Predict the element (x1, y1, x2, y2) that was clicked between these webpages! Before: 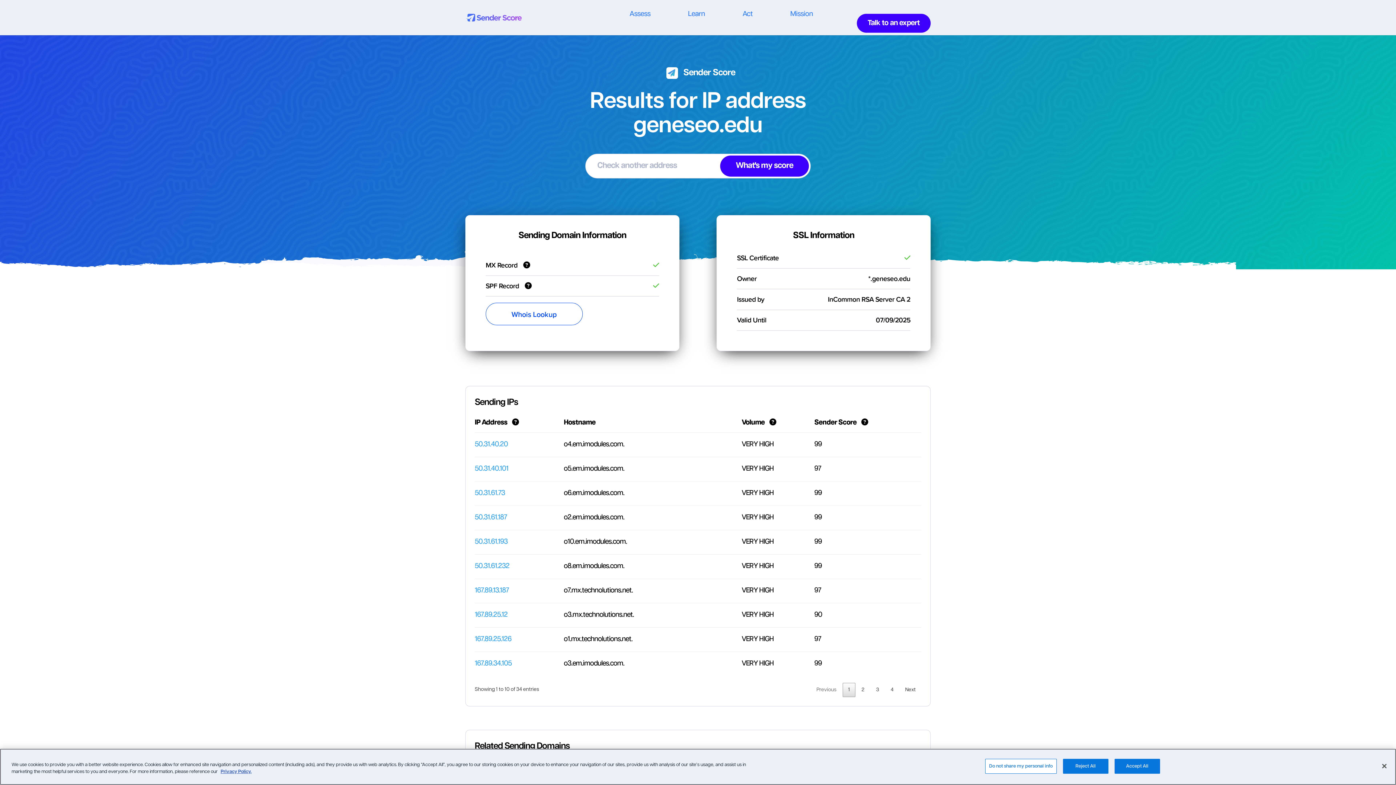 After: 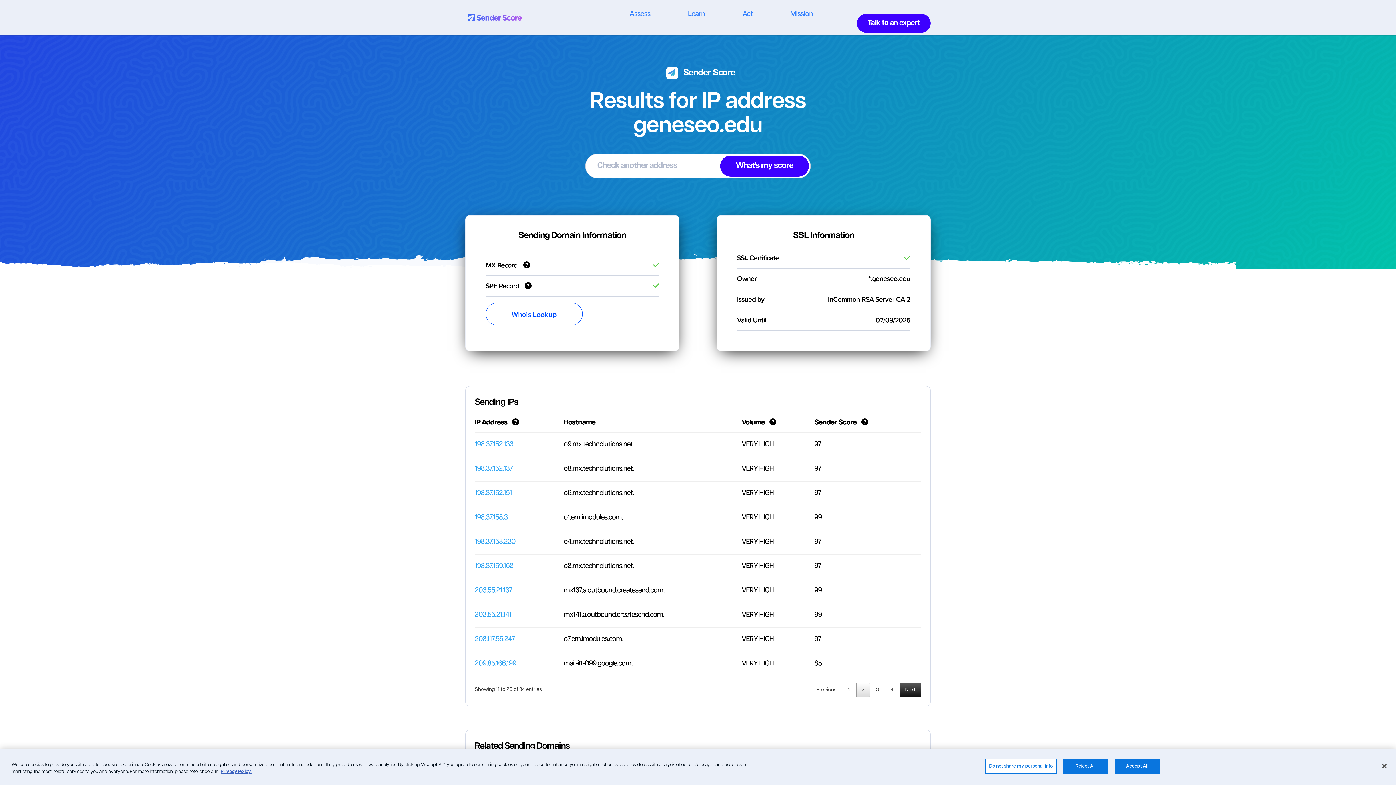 Action: bbox: (900, 683, 921, 697) label: Next